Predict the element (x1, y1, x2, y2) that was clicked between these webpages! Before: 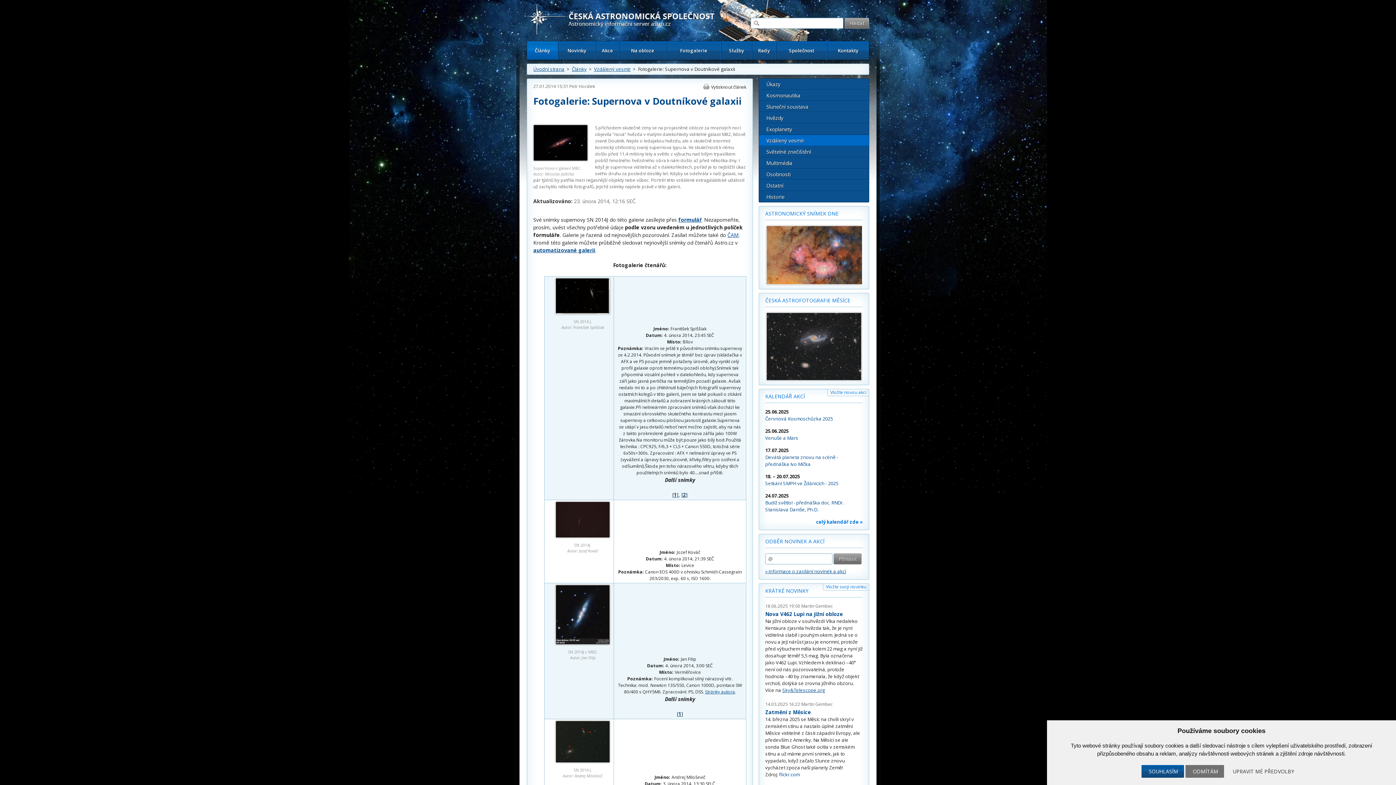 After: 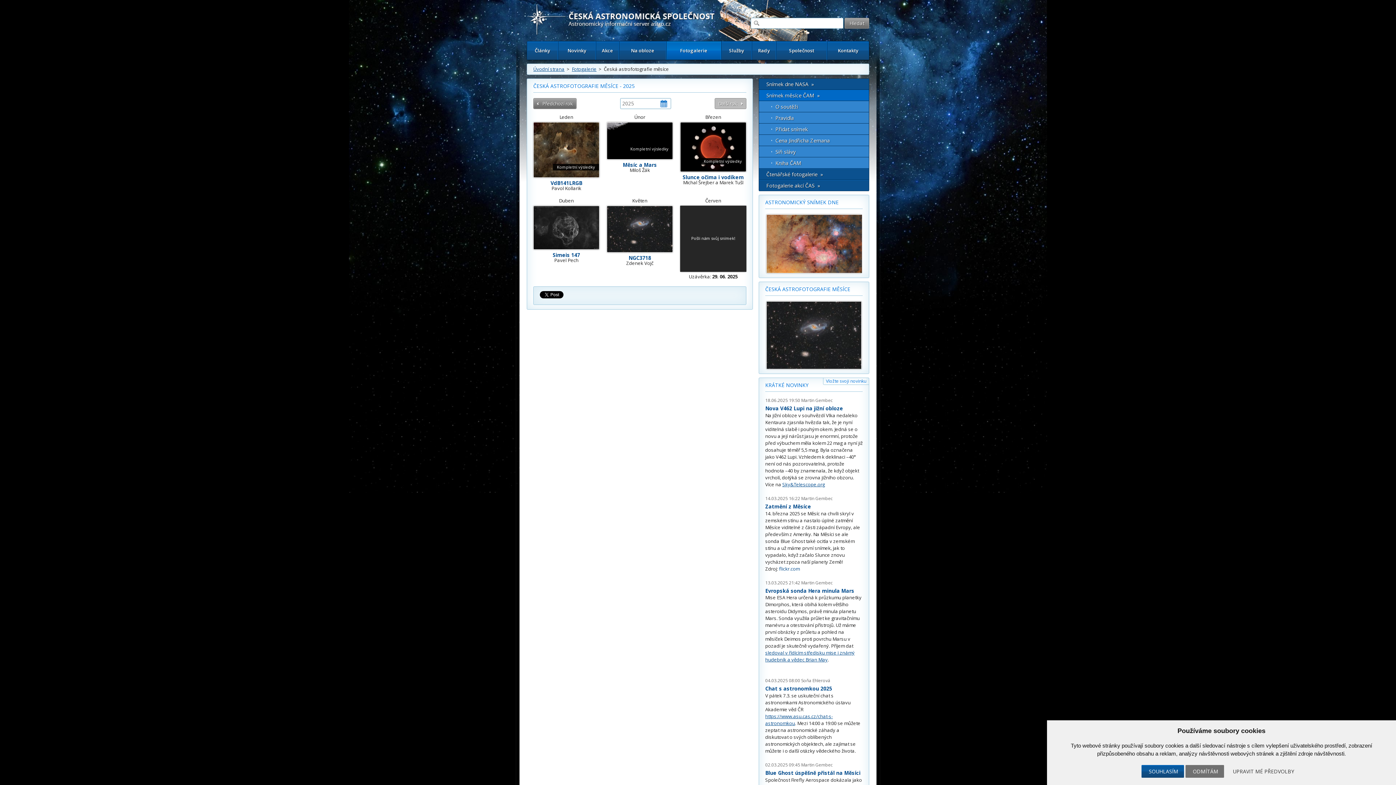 Action: bbox: (765, 297, 850, 304) label: ČESKÁ ASTROFOTOGRAFIE MĚSÍCE